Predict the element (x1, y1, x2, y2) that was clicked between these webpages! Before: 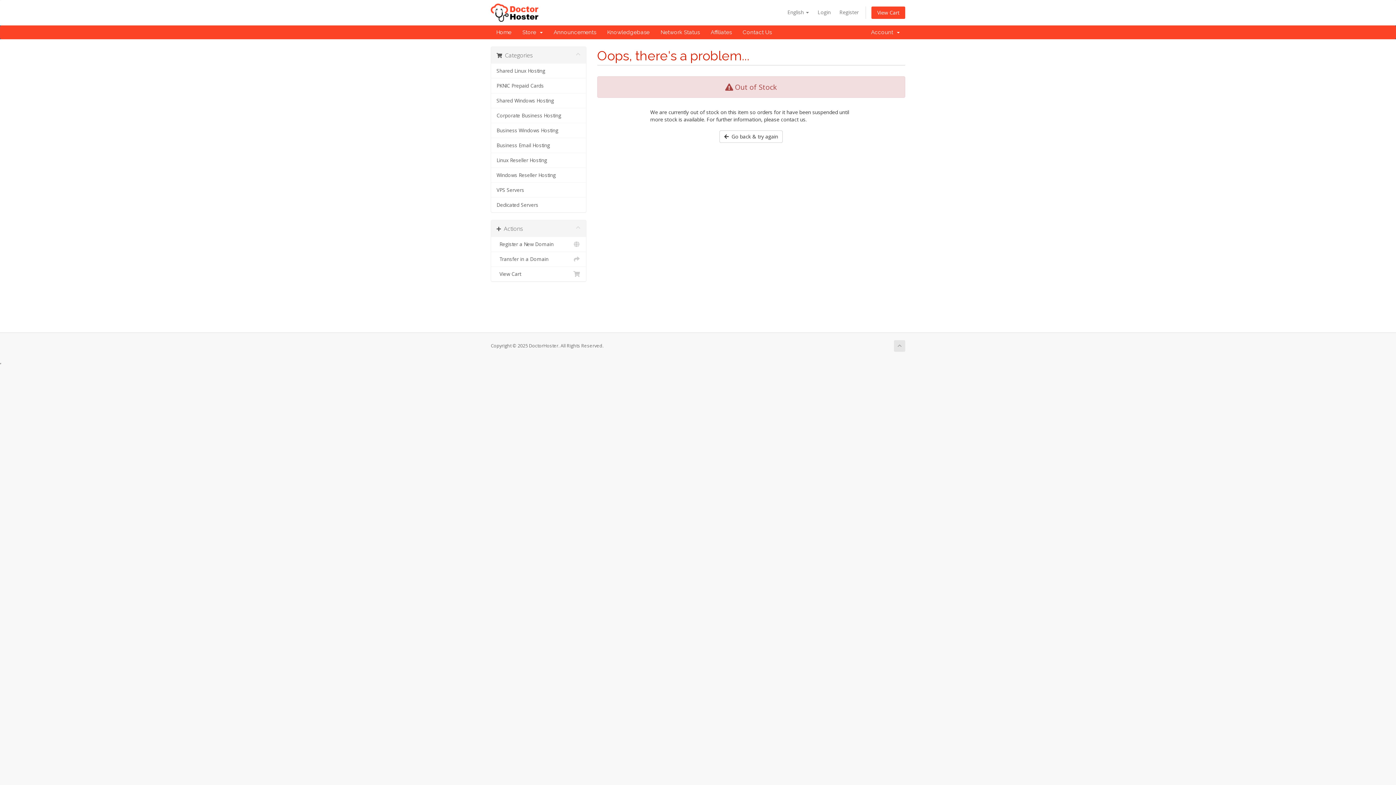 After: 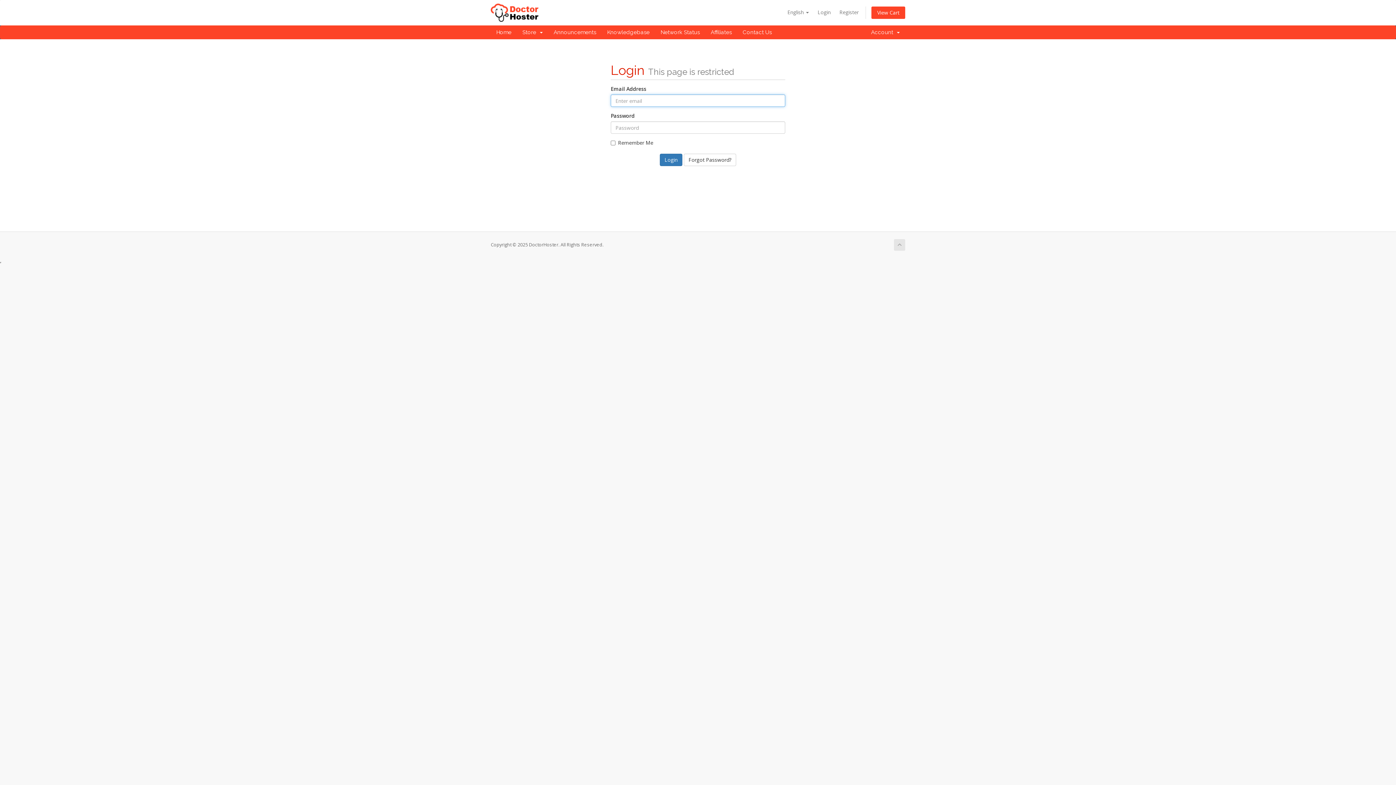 Action: bbox: (814, 6, 834, 18) label: Login